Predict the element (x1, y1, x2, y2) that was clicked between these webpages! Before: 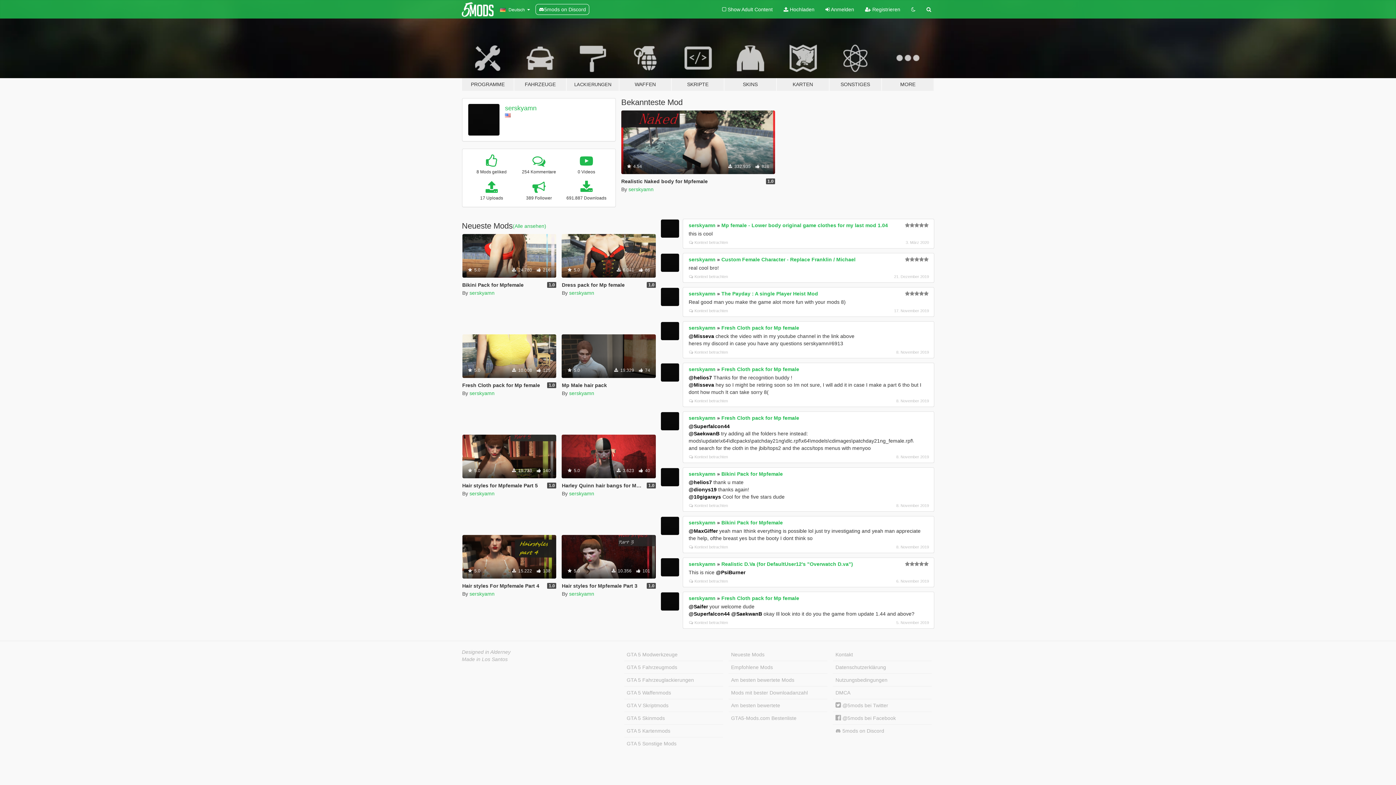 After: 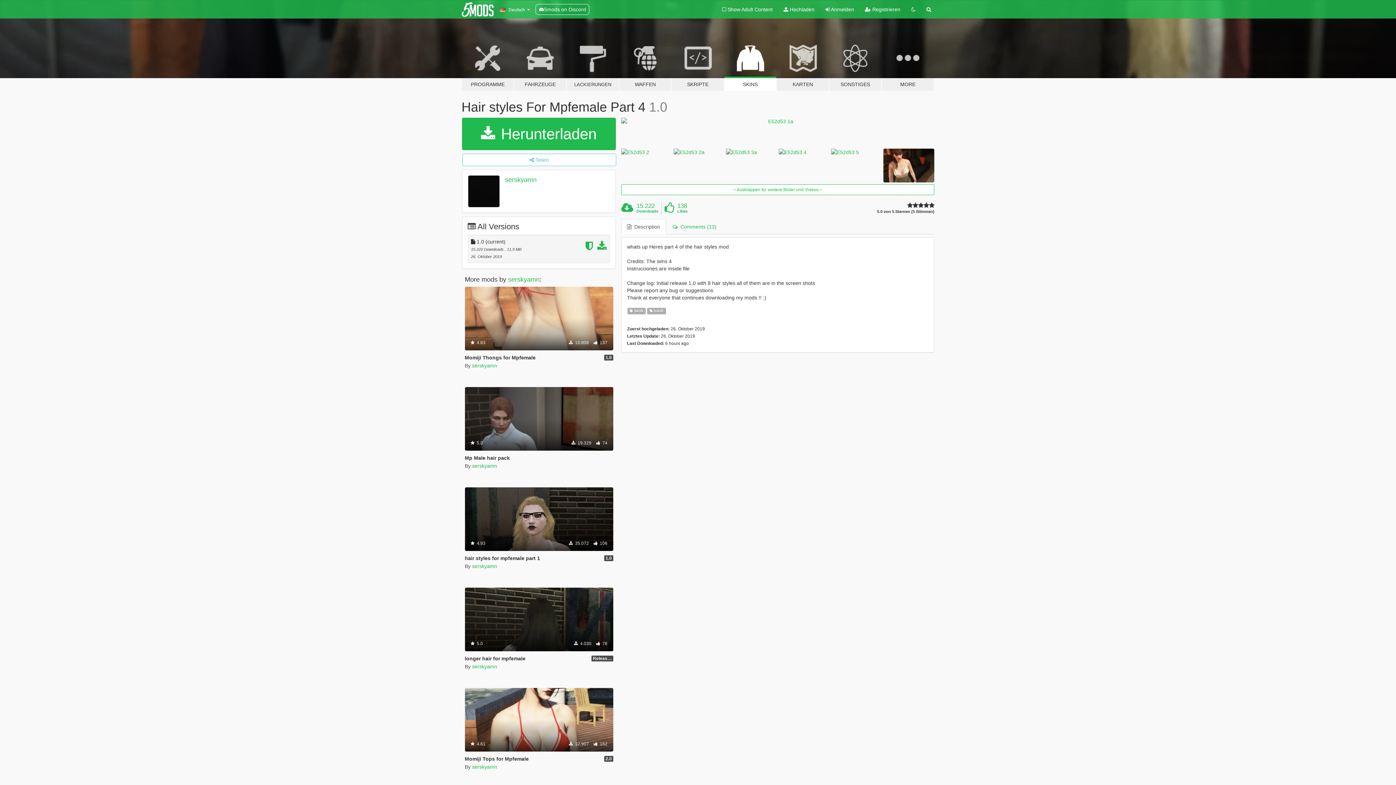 Action: bbox: (462, 583, 539, 588) label: Hair styles For Mpfemale Part 4